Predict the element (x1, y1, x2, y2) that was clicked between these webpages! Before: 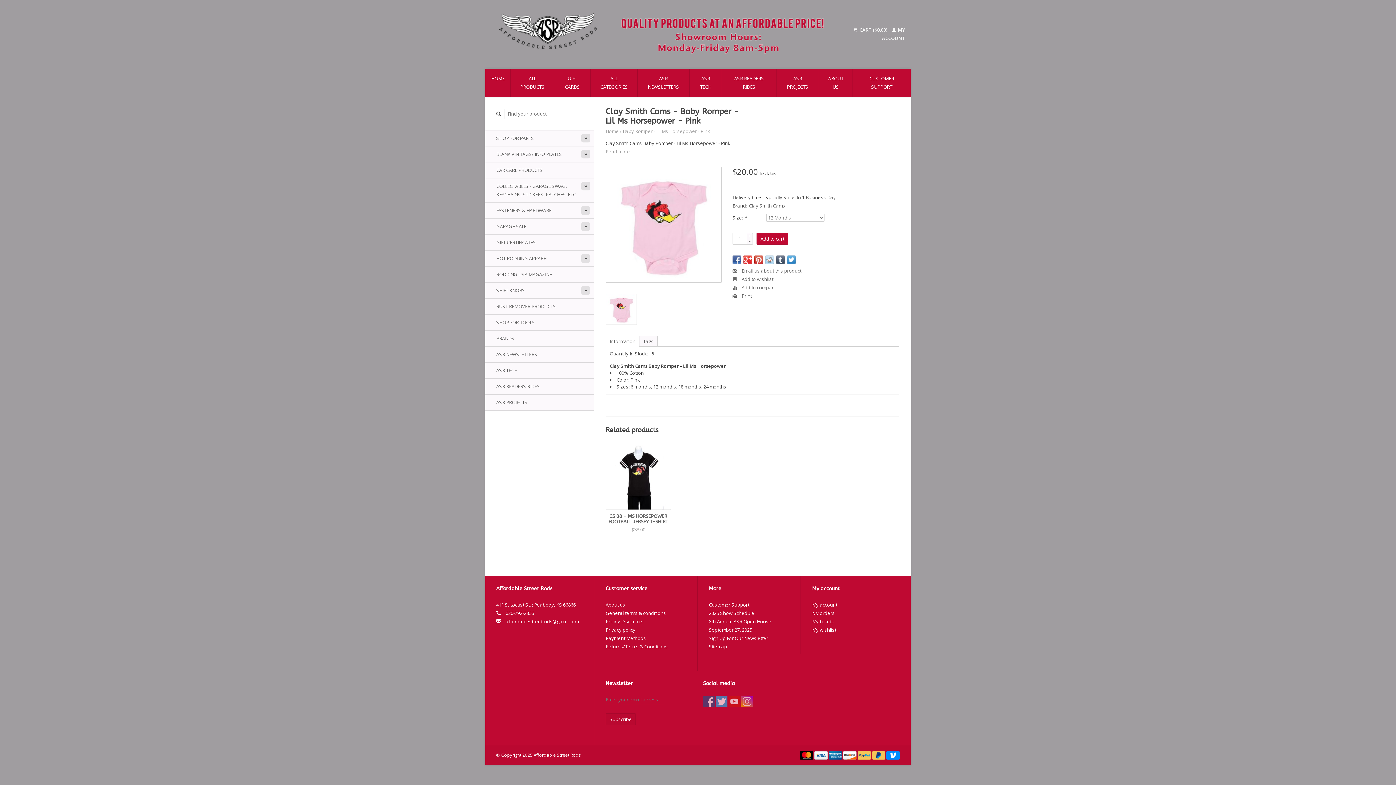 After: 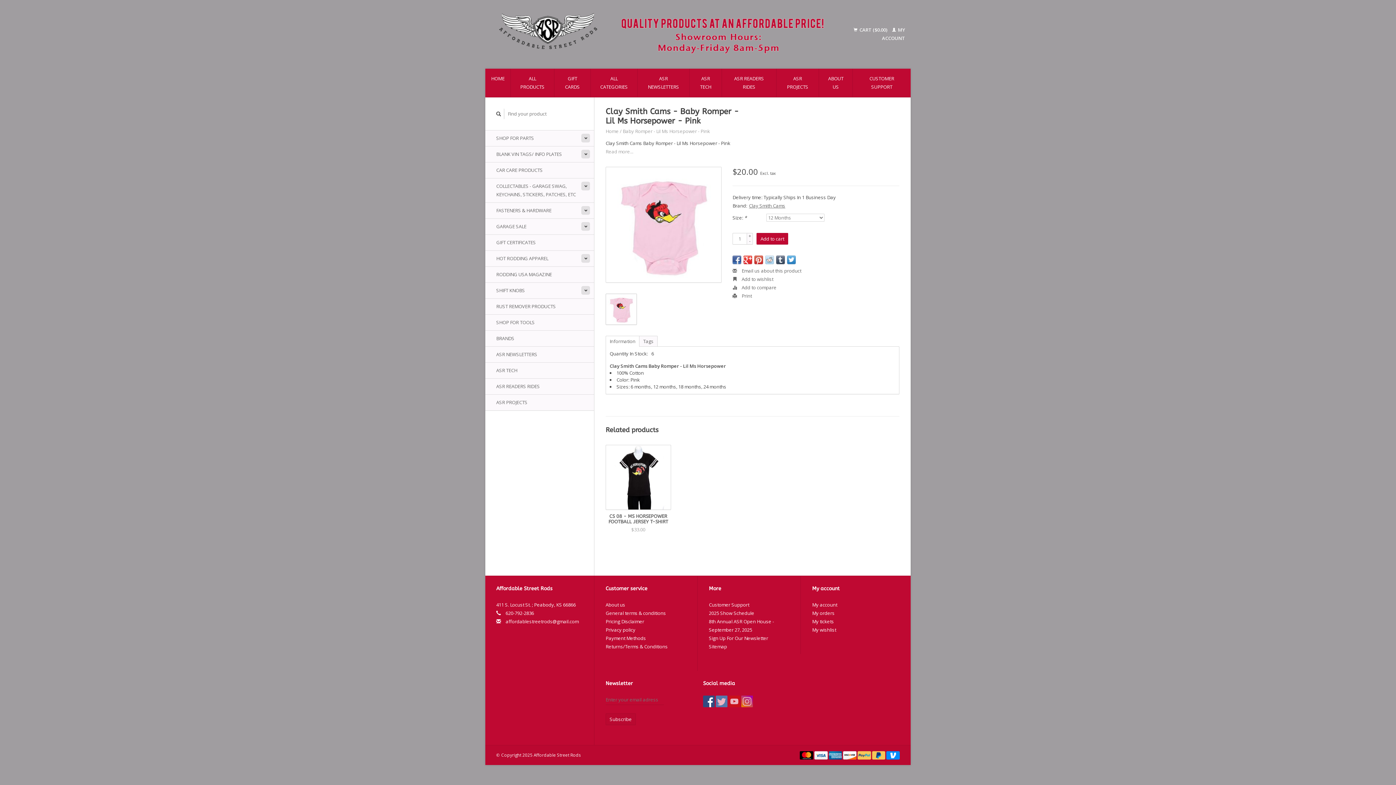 Action: bbox: (703, 696, 714, 707)